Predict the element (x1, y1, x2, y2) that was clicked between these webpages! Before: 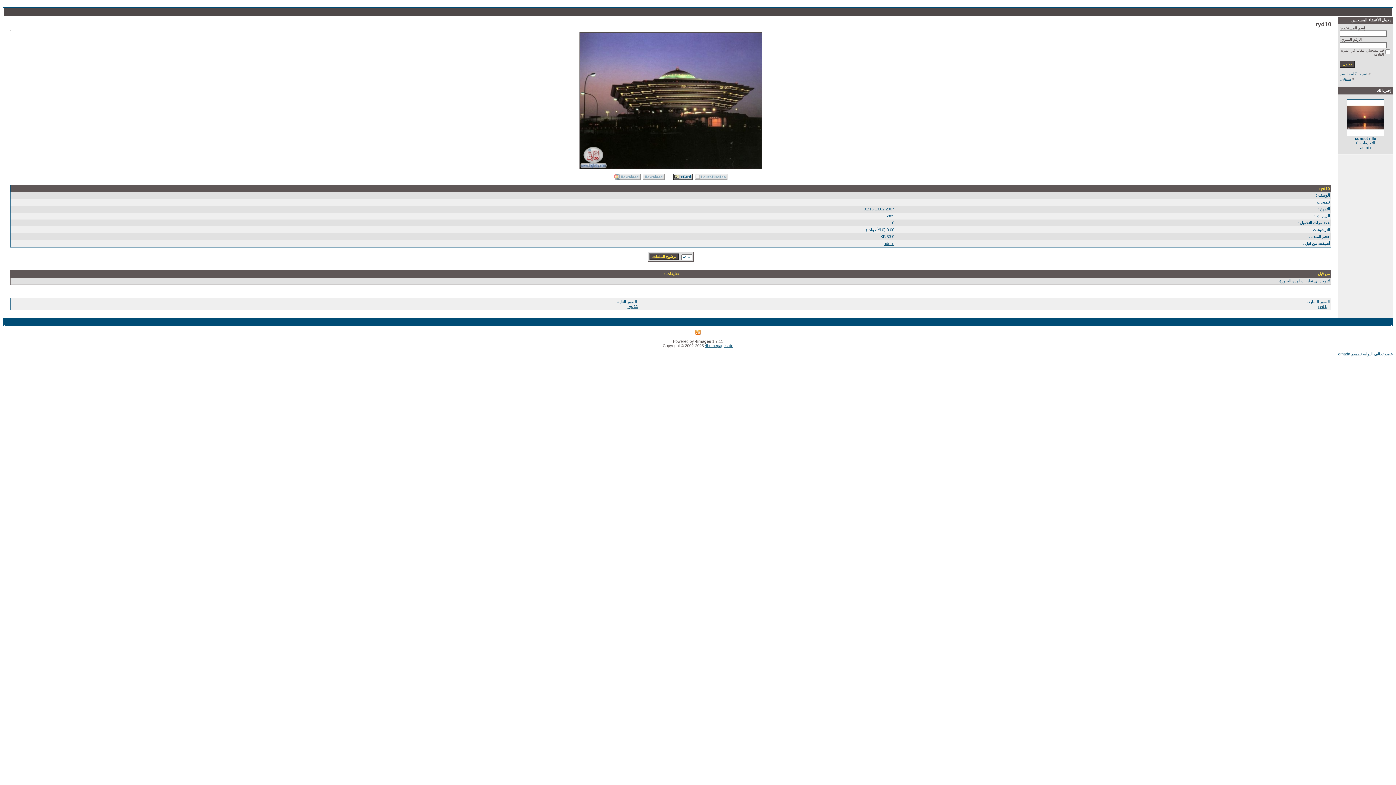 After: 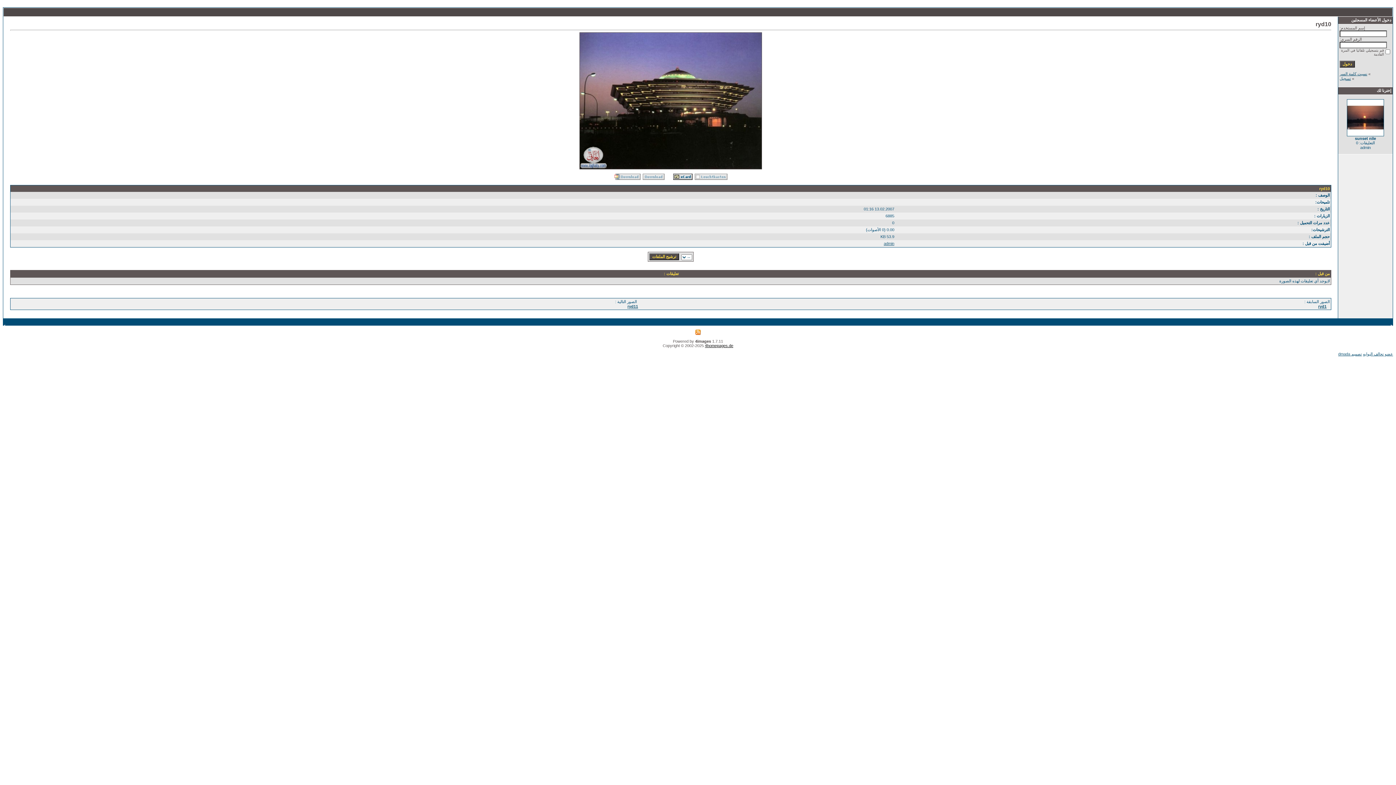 Action: bbox: (705, 343, 733, 348) label: 4homepages.de